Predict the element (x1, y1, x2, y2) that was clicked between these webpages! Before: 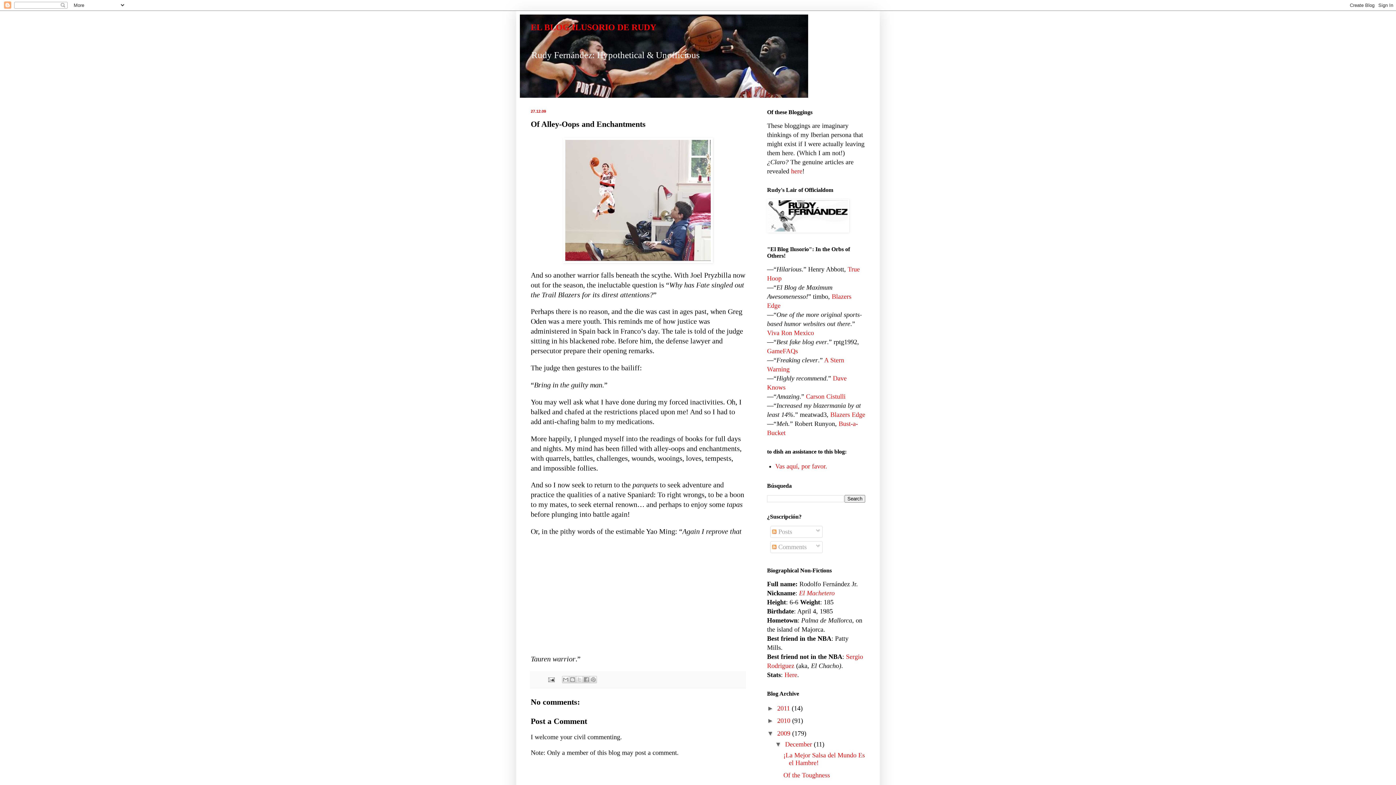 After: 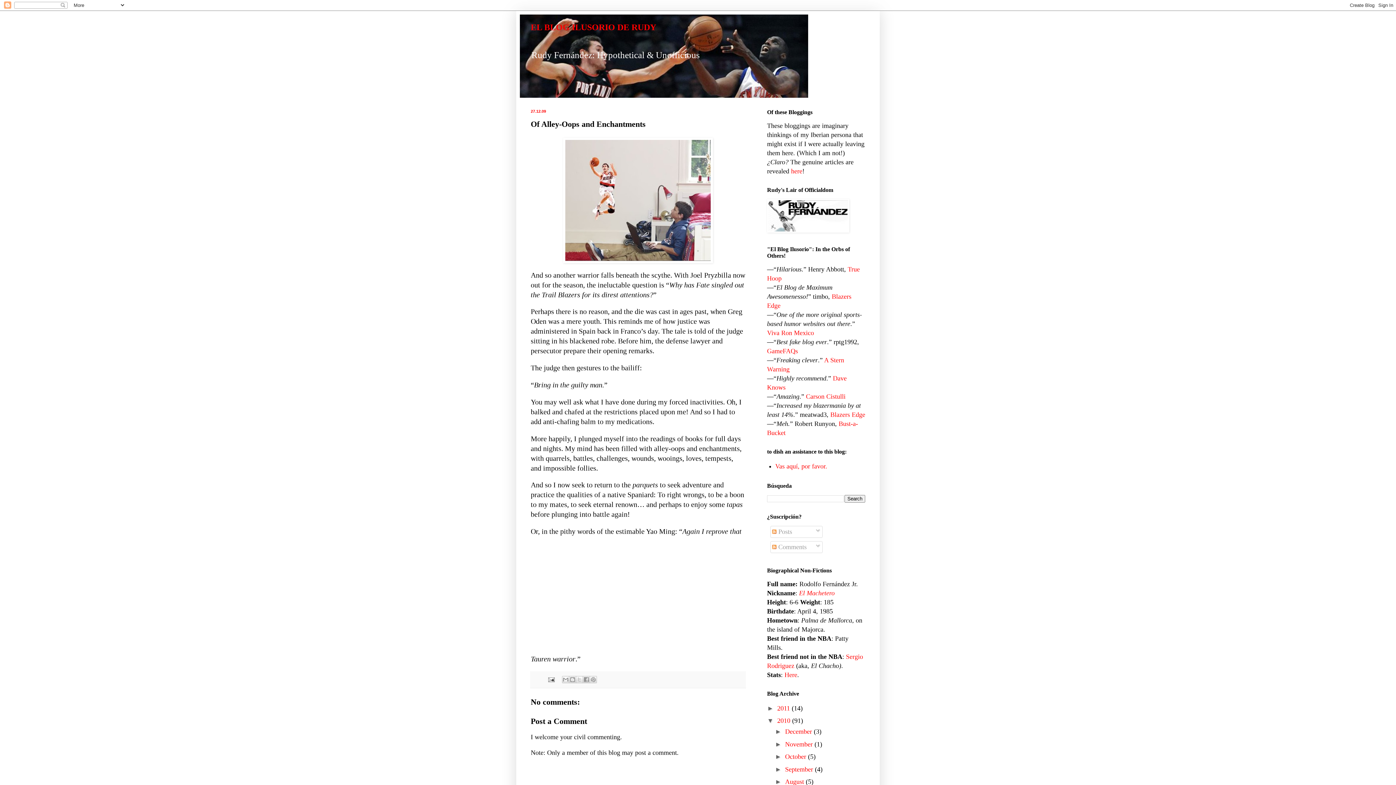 Action: label: ►   bbox: (767, 717, 777, 724)